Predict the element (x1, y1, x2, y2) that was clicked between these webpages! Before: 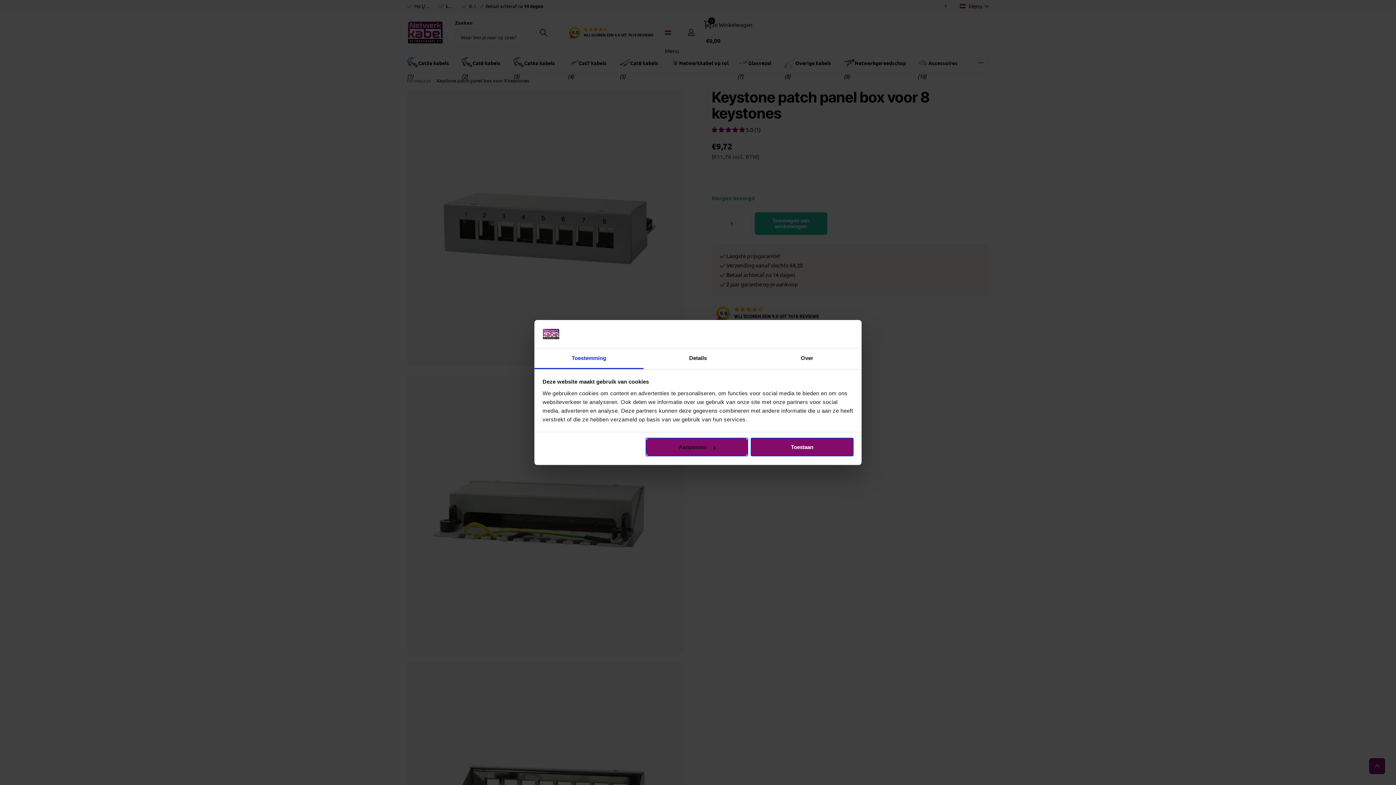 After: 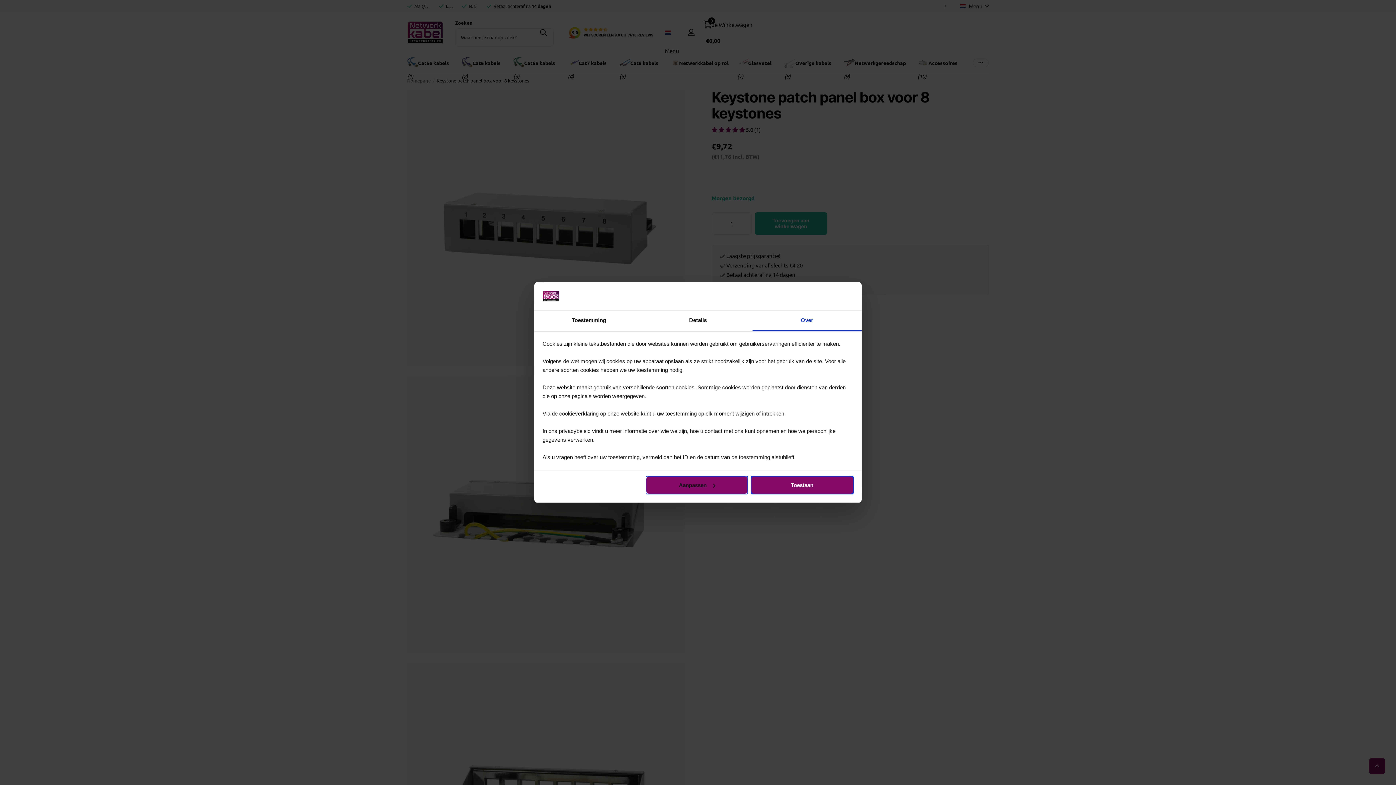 Action: bbox: (752, 348, 861, 369) label: Over